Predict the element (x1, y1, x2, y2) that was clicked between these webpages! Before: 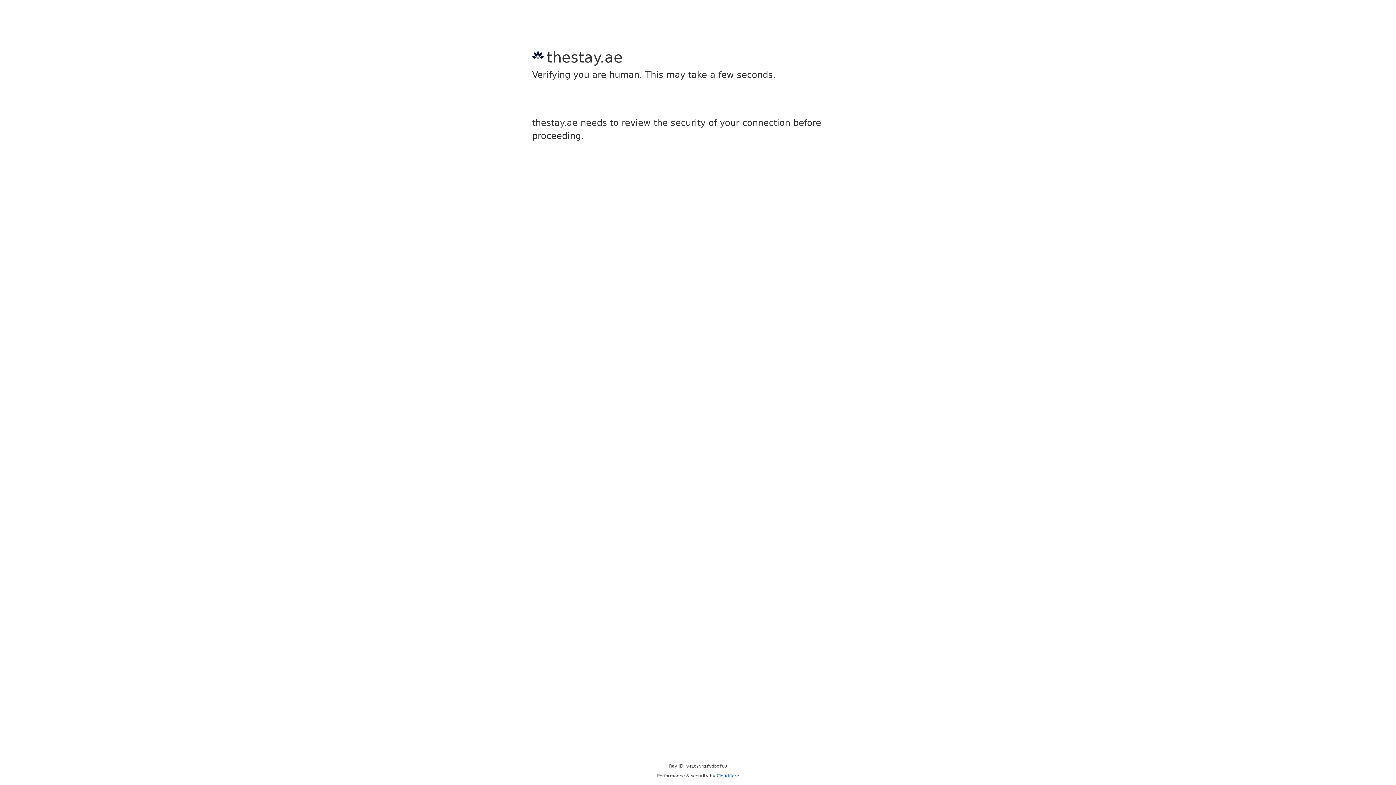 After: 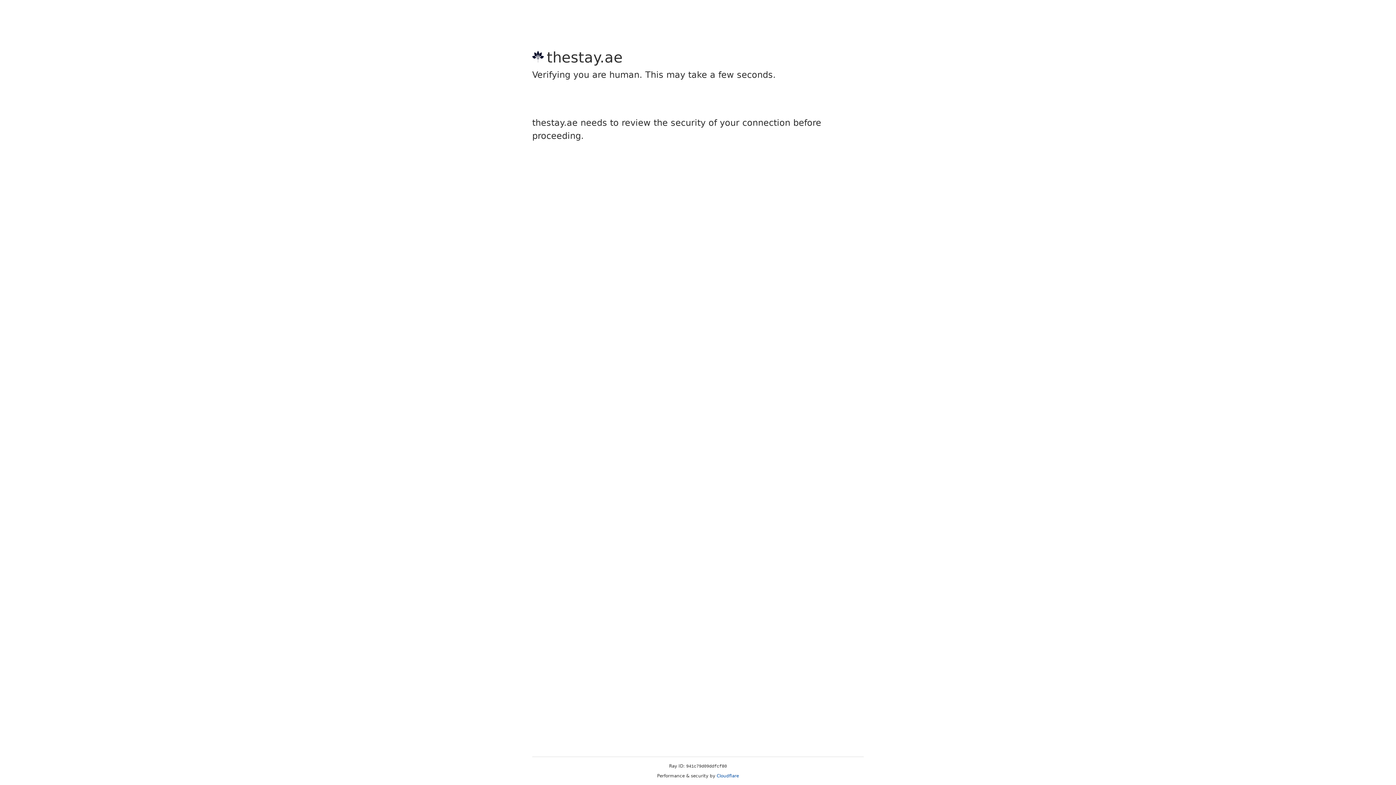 Action: bbox: (716, 773, 739, 778) label: Cloudflare